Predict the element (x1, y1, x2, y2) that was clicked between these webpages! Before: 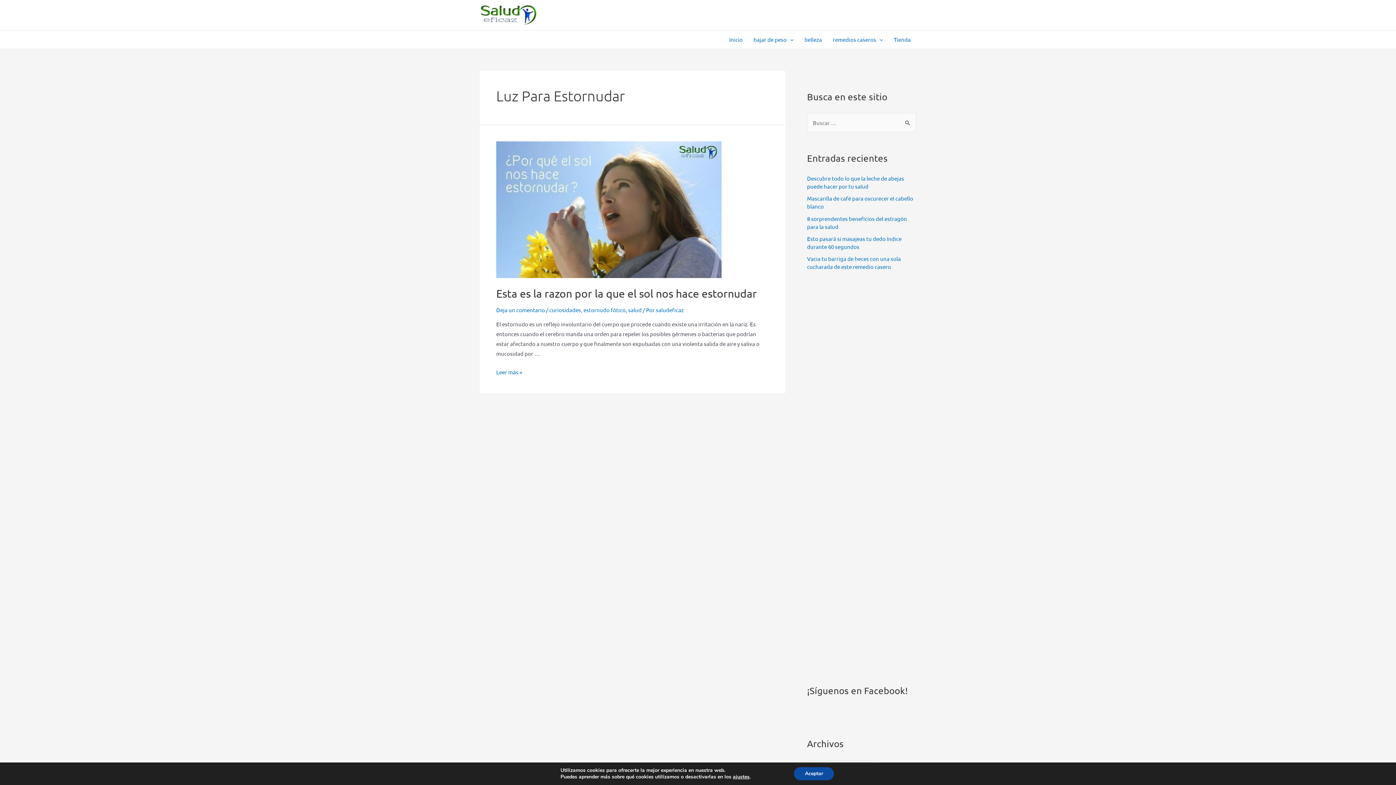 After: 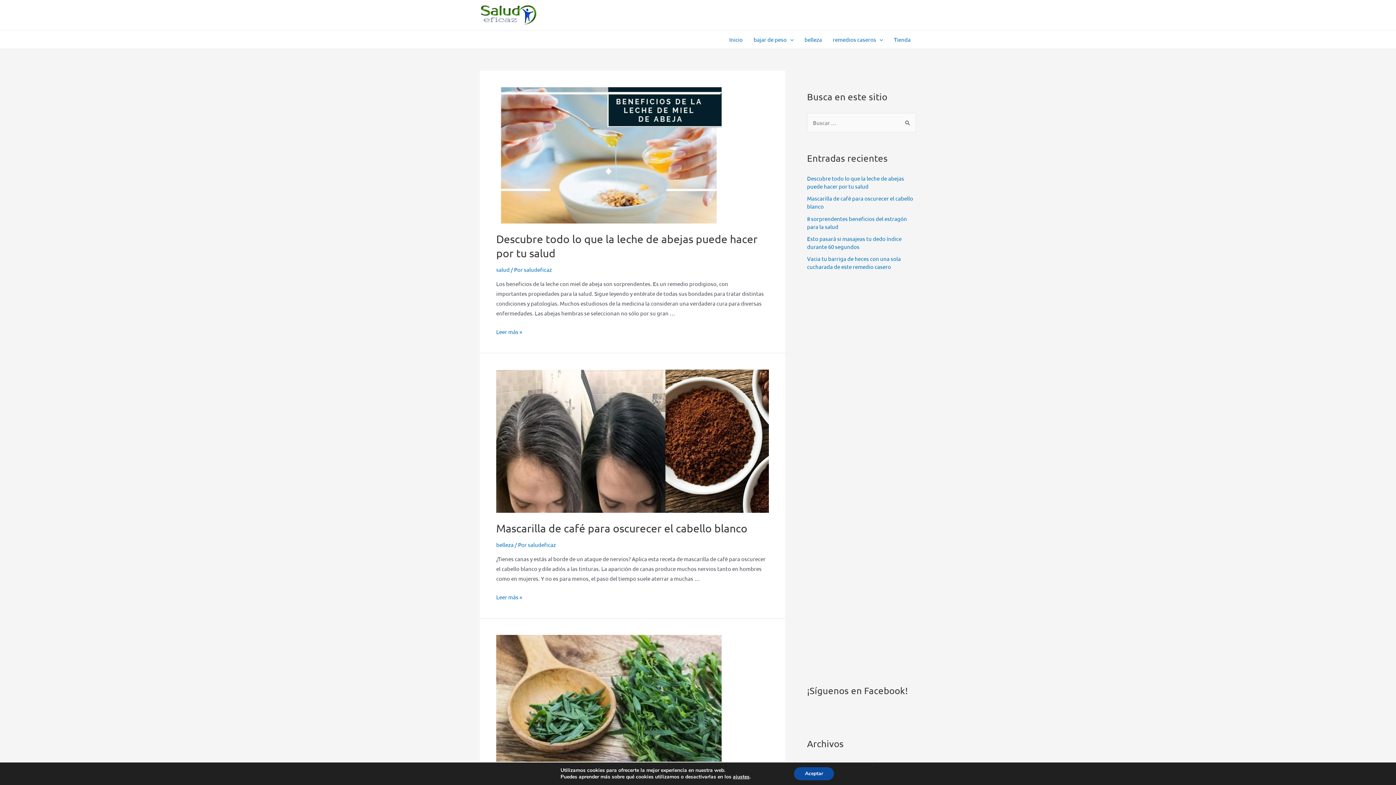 Action: label: Inicio bbox: (724, 30, 748, 48)